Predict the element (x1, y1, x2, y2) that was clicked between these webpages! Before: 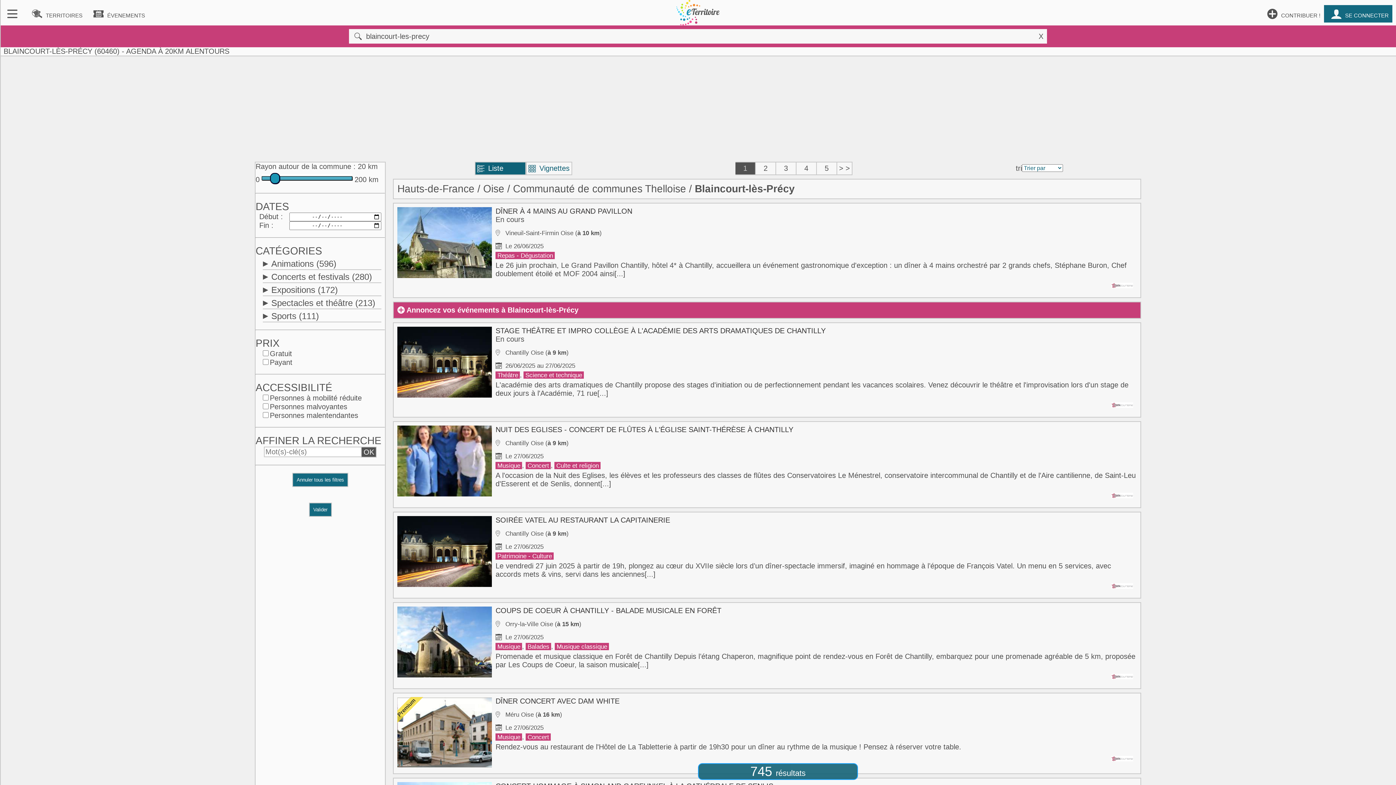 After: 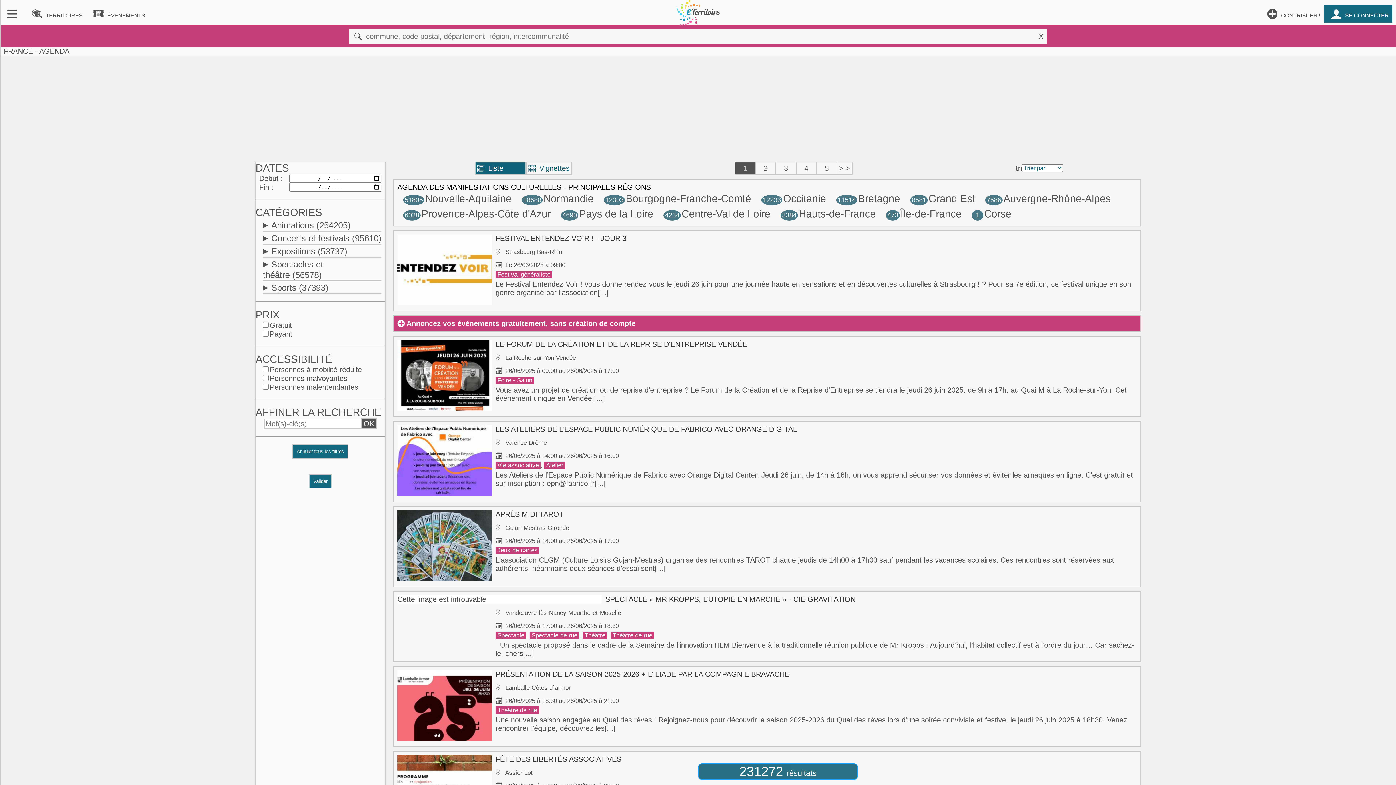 Action: bbox: (255, 472, 385, 494)